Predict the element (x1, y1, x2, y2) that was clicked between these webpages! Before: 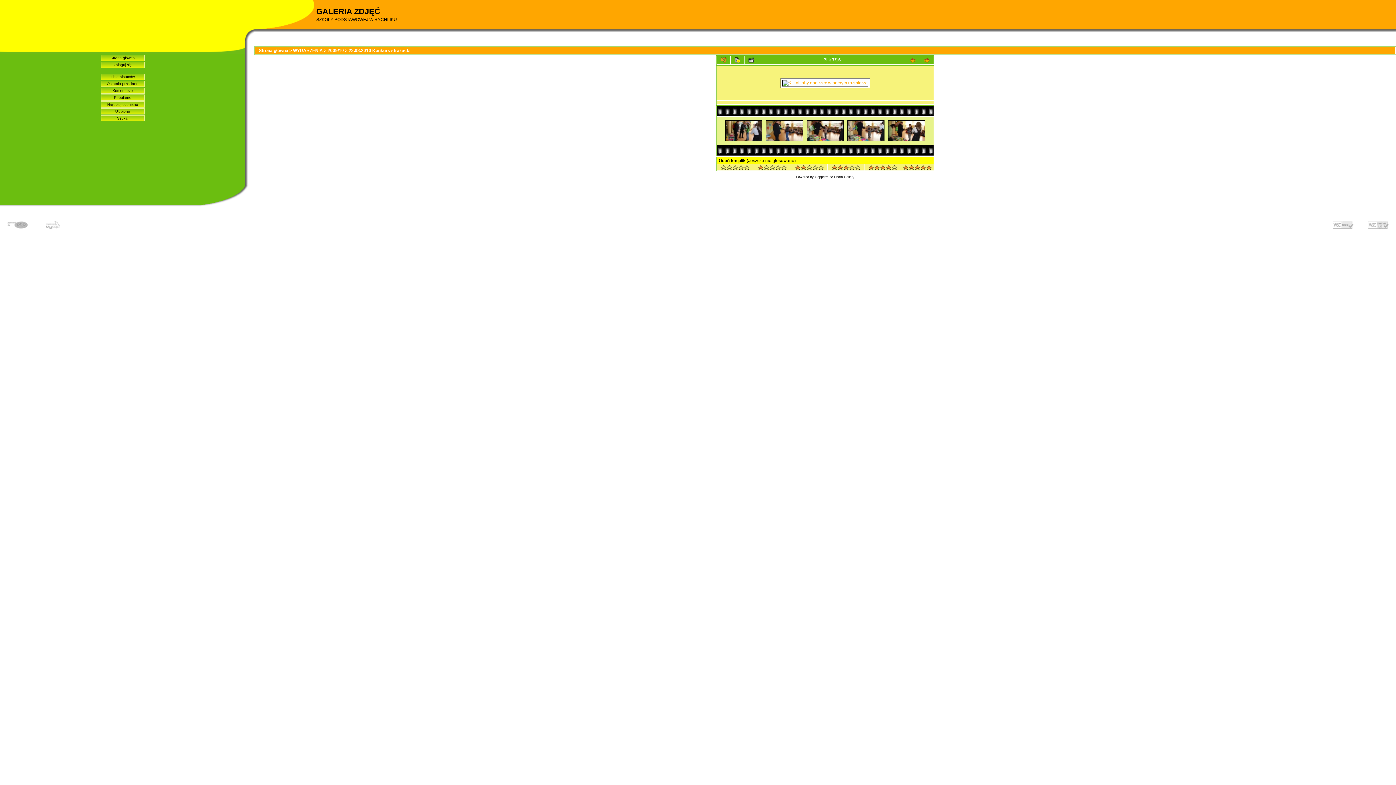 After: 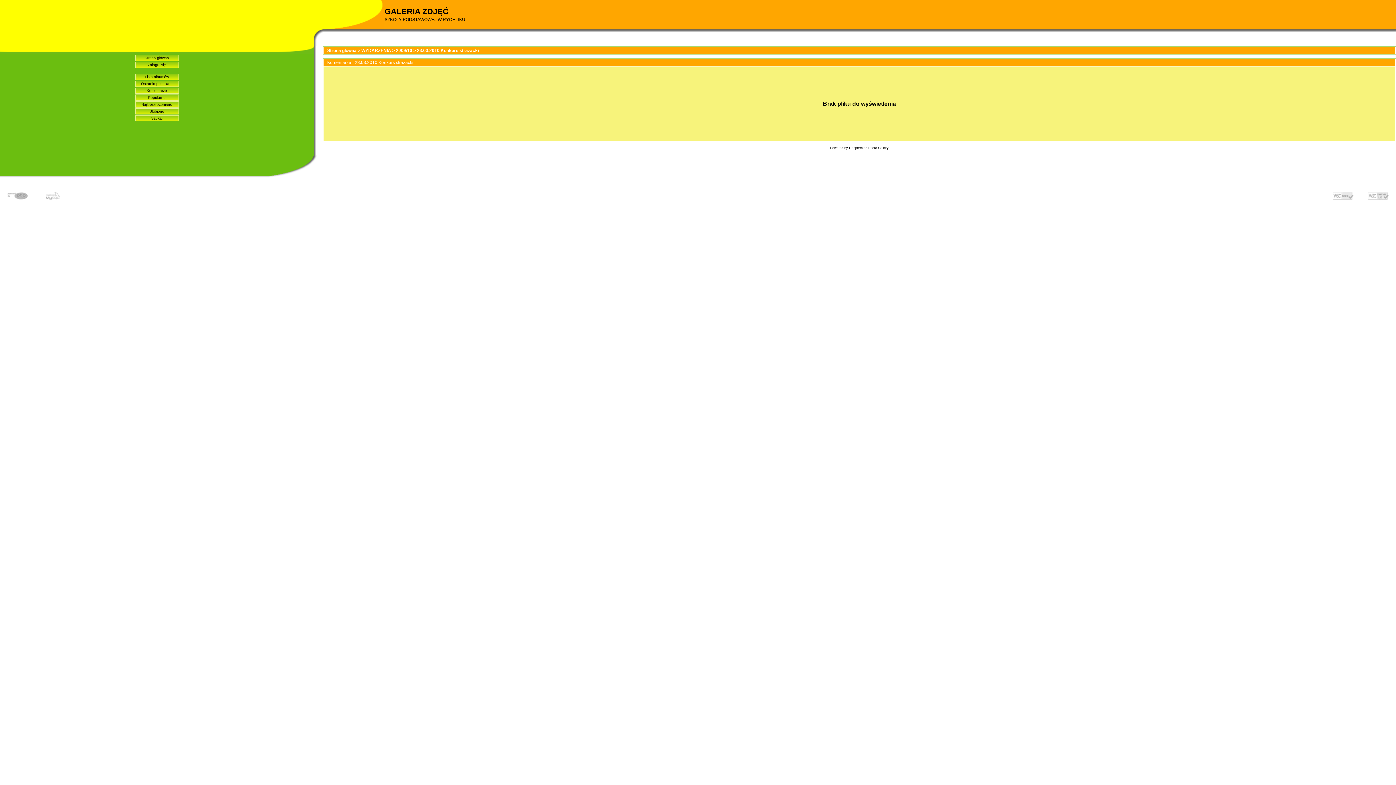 Action: label: Komentarze bbox: (100, 87, 144, 93)